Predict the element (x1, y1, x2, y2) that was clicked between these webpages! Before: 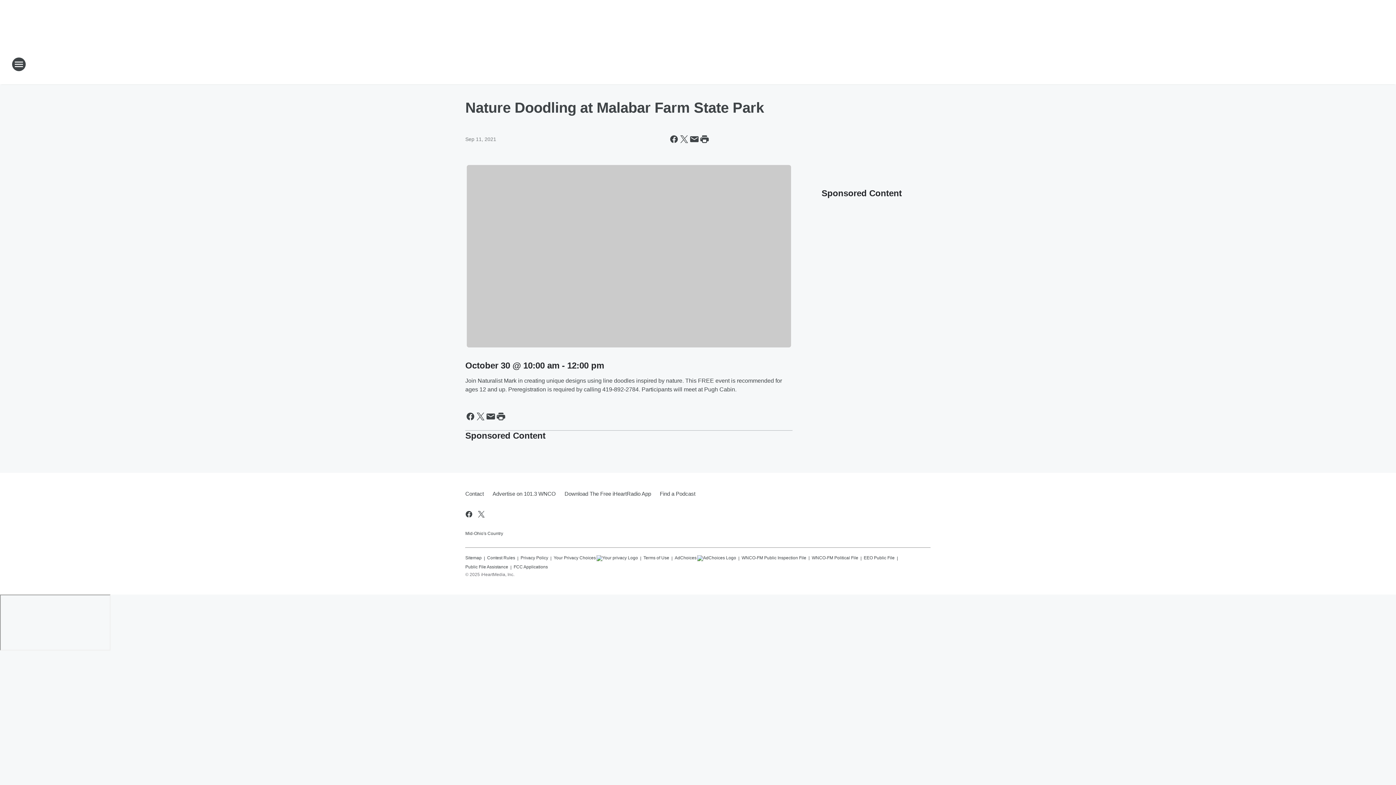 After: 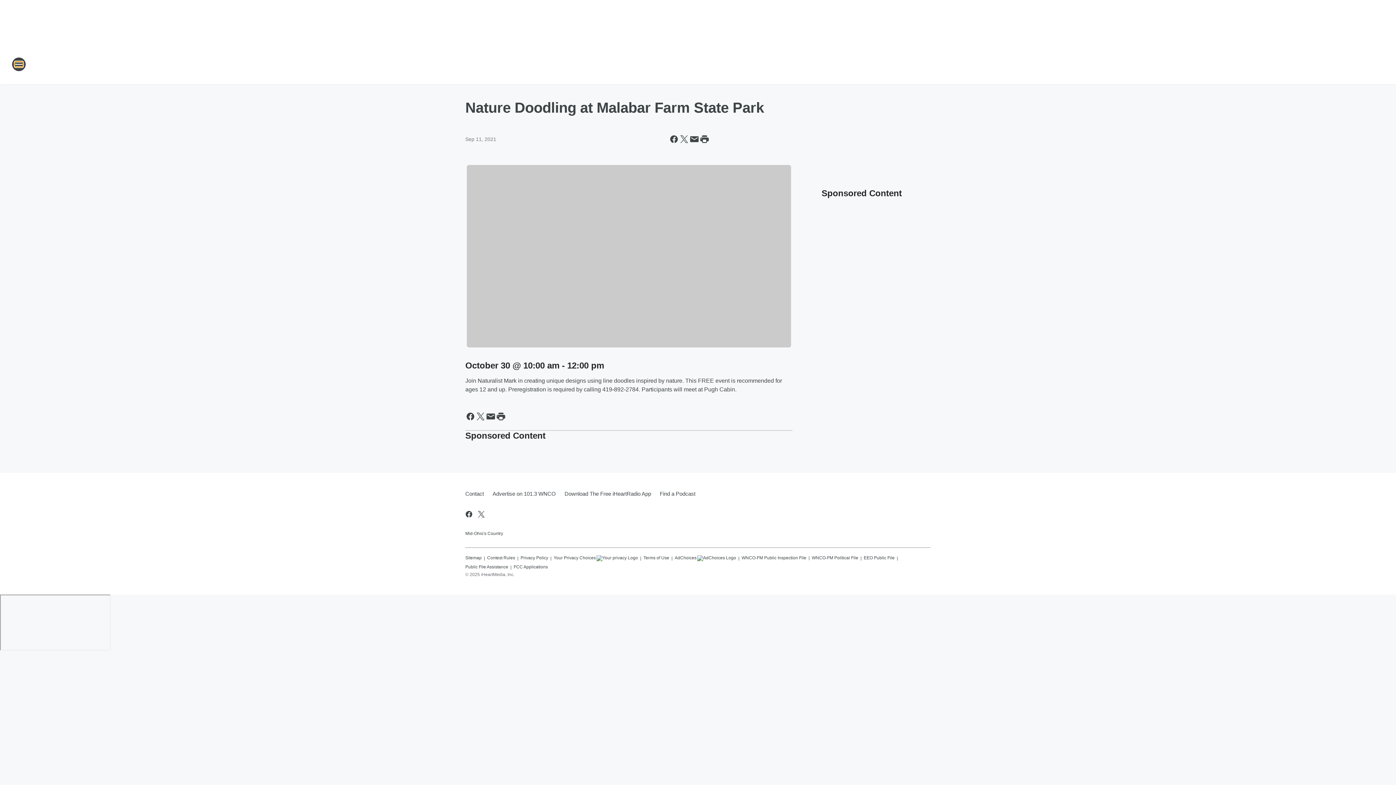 Action: bbox: (11, 57, 26, 71) label: Open Site Navigation